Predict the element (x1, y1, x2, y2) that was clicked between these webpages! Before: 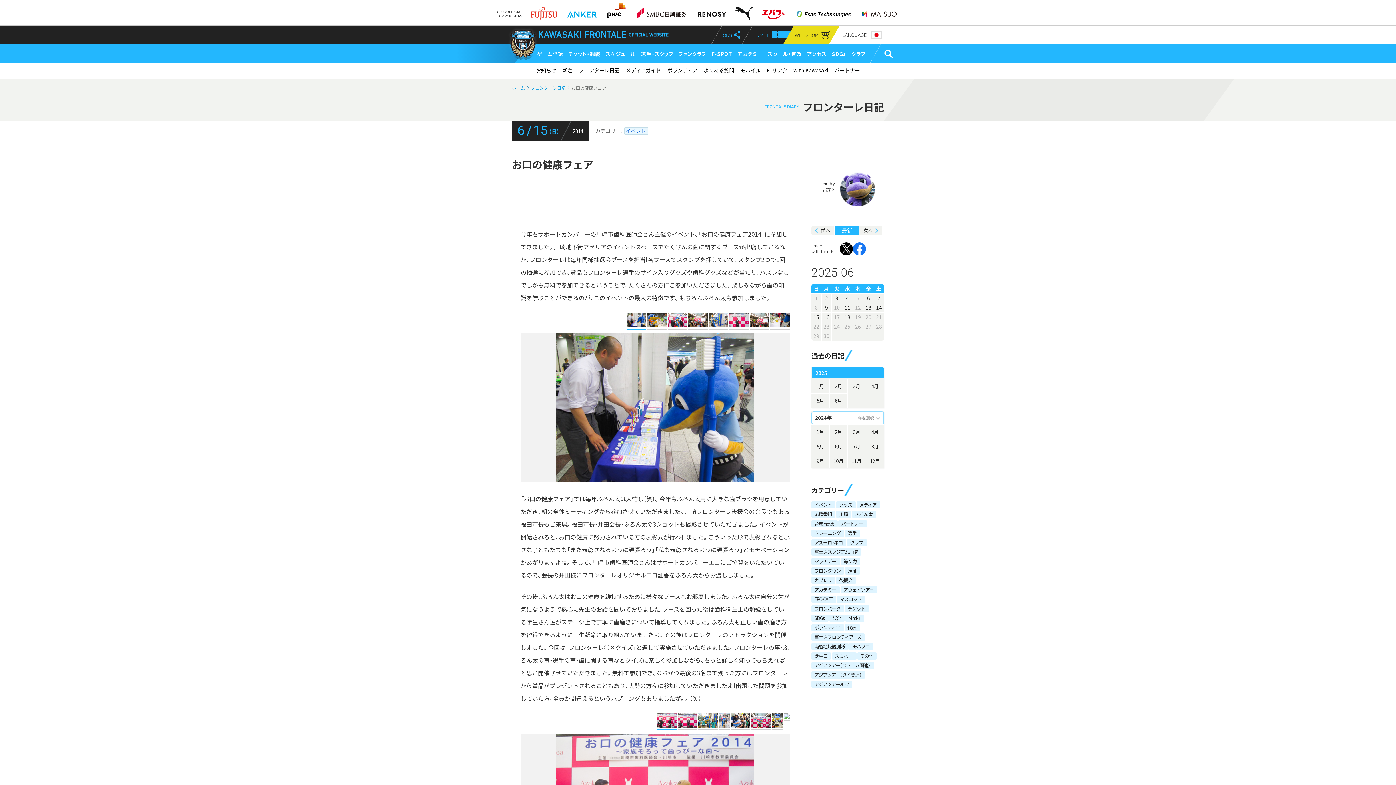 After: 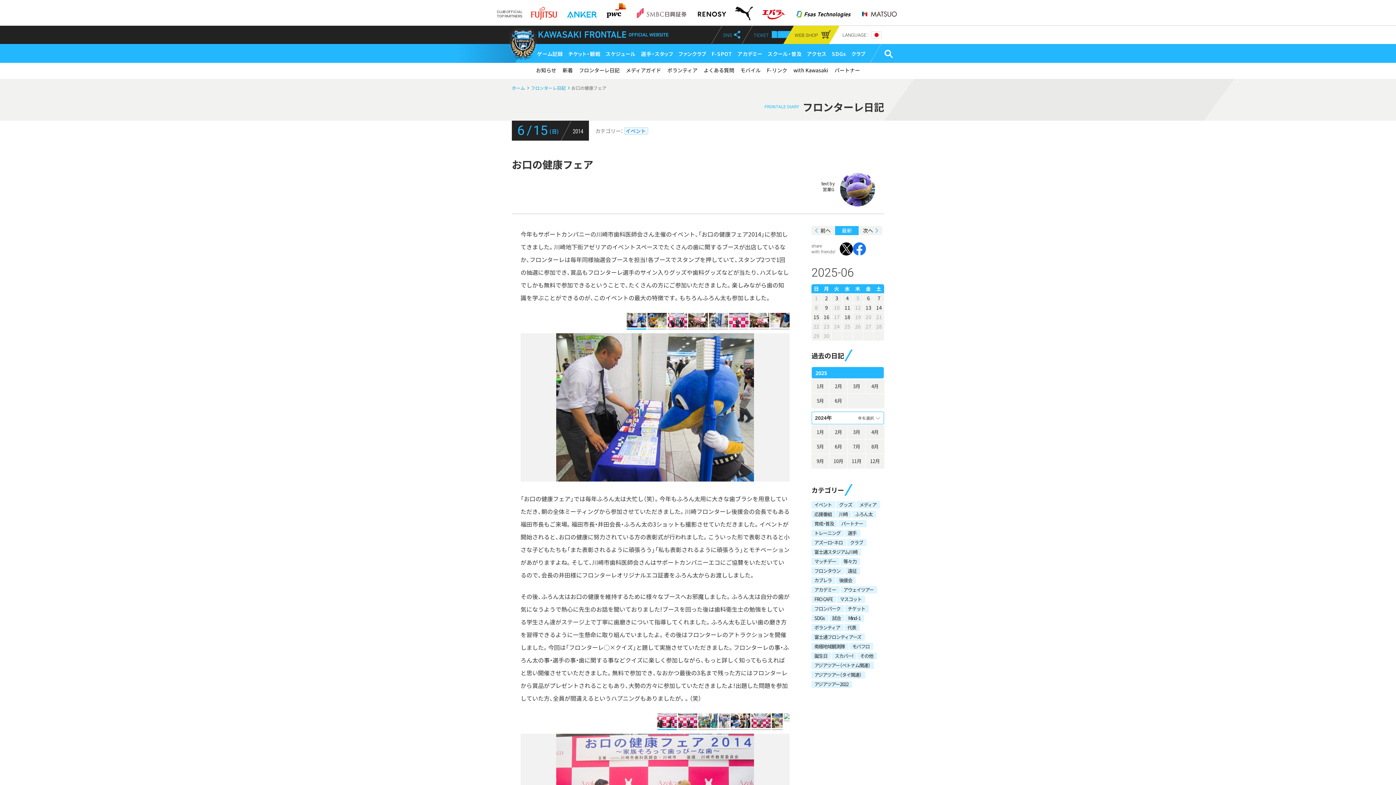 Action: bbox: (634, 0, 689, 21)